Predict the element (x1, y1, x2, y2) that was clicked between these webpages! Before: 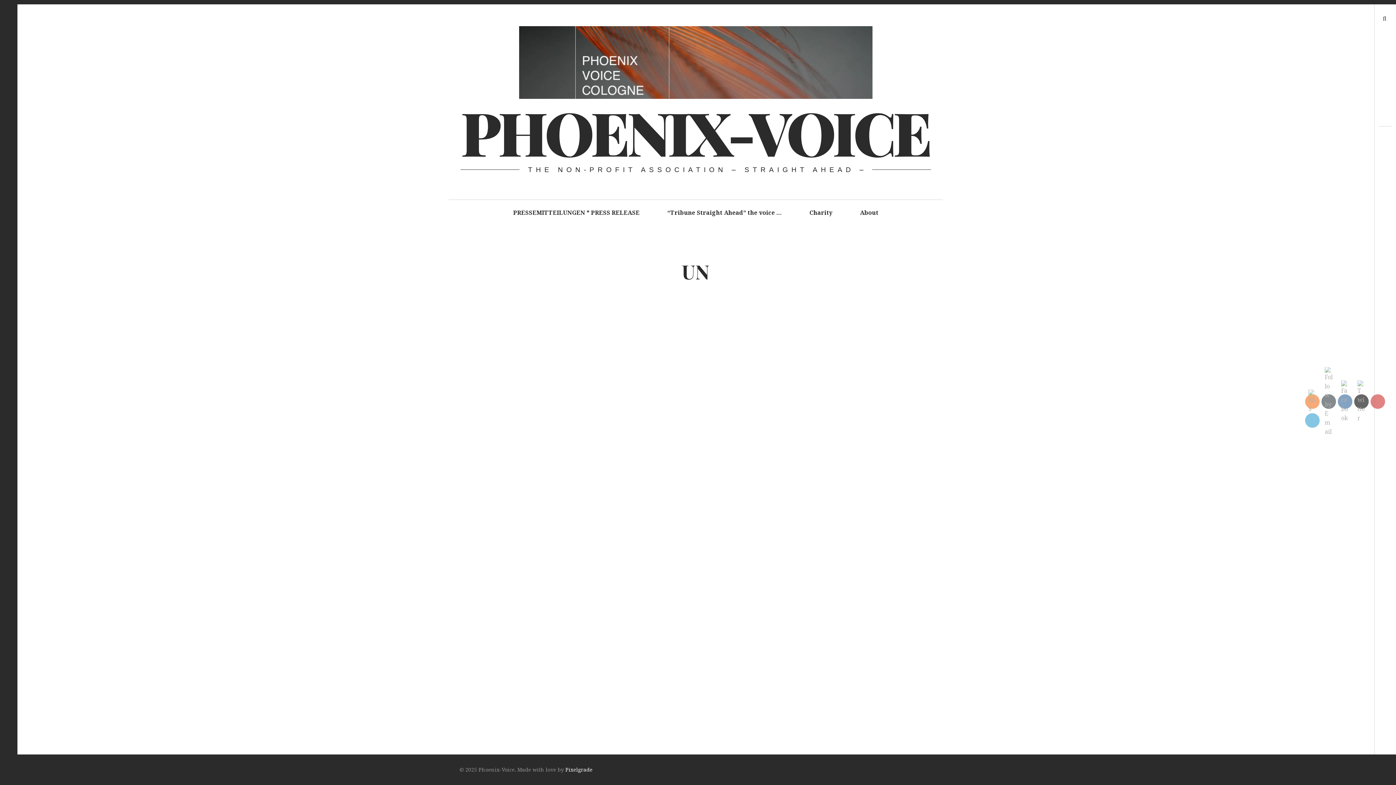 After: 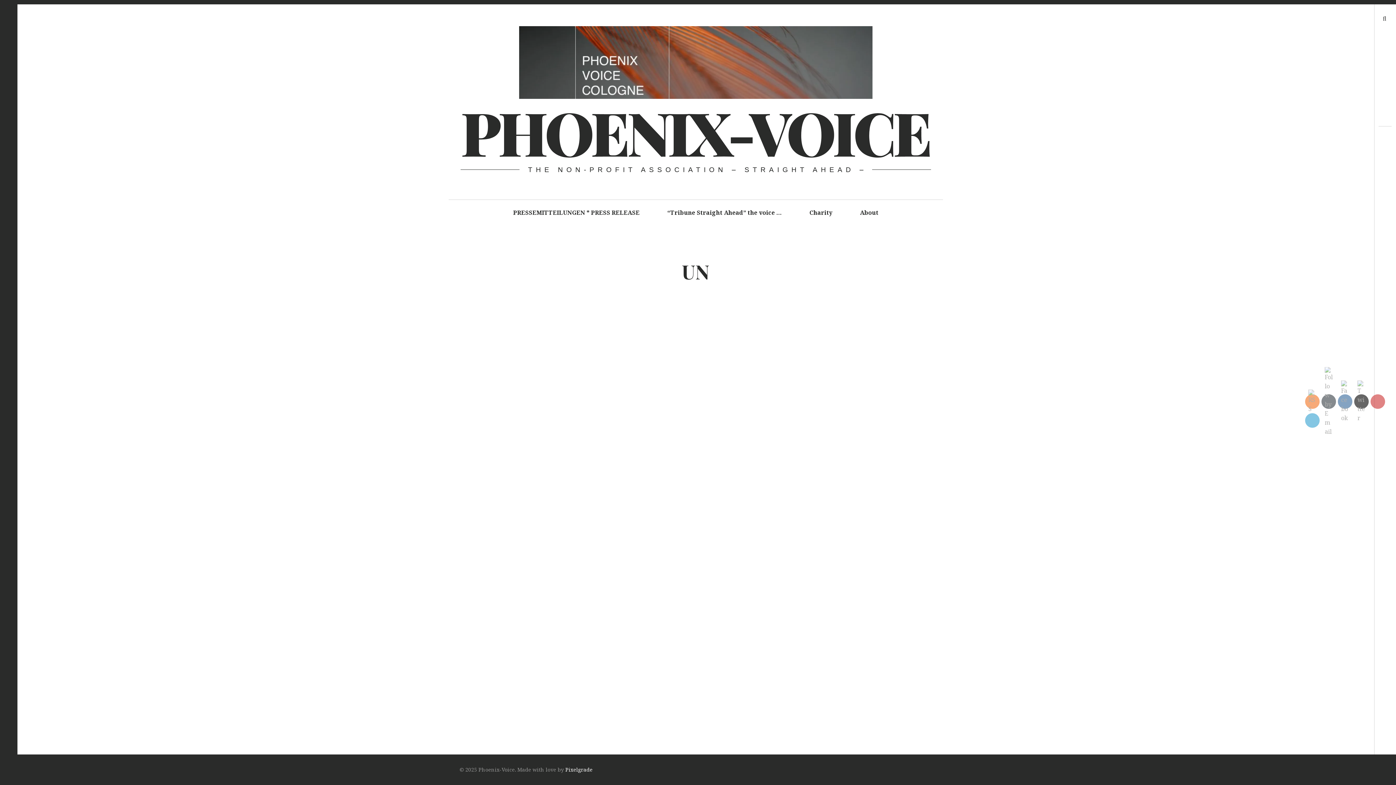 Action: label:  X bbox: (527, 634, 548, 645)